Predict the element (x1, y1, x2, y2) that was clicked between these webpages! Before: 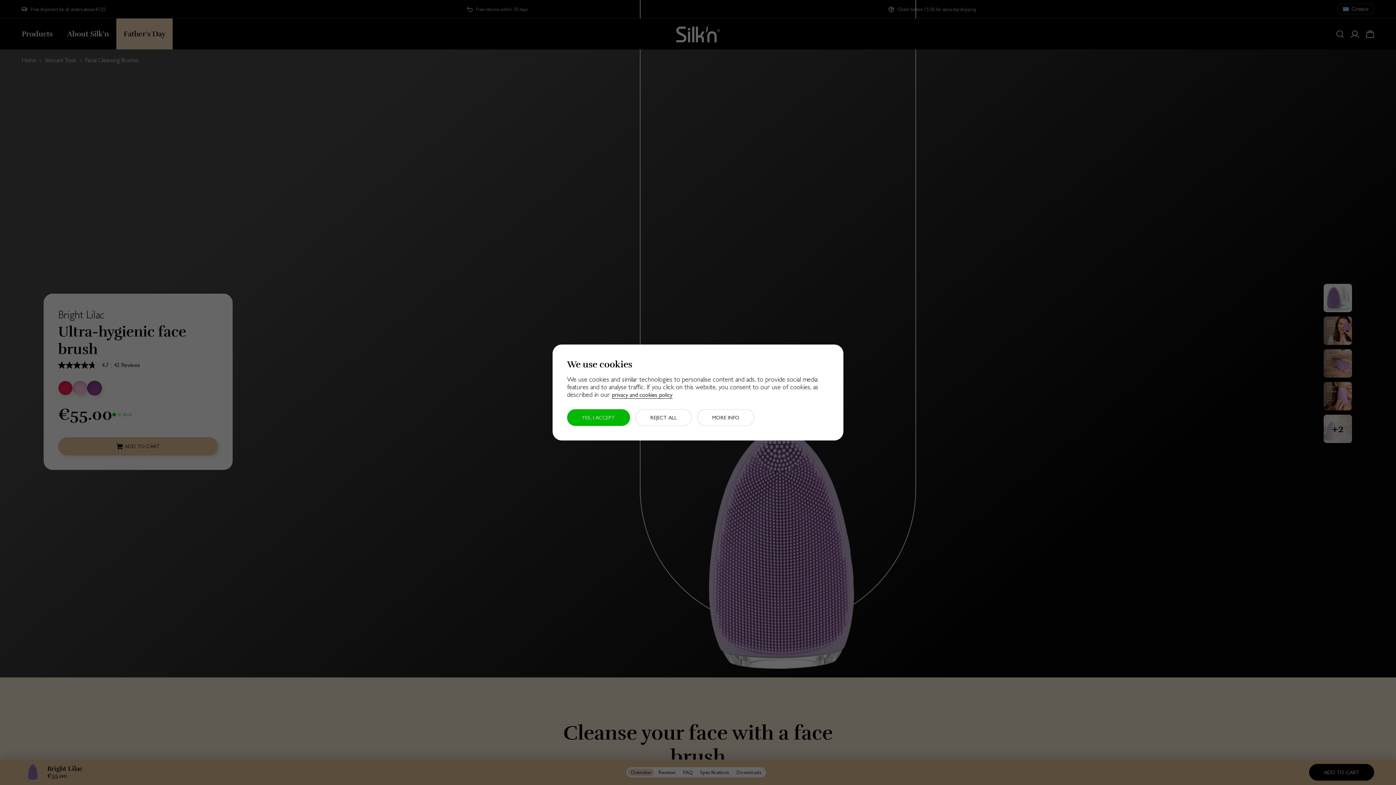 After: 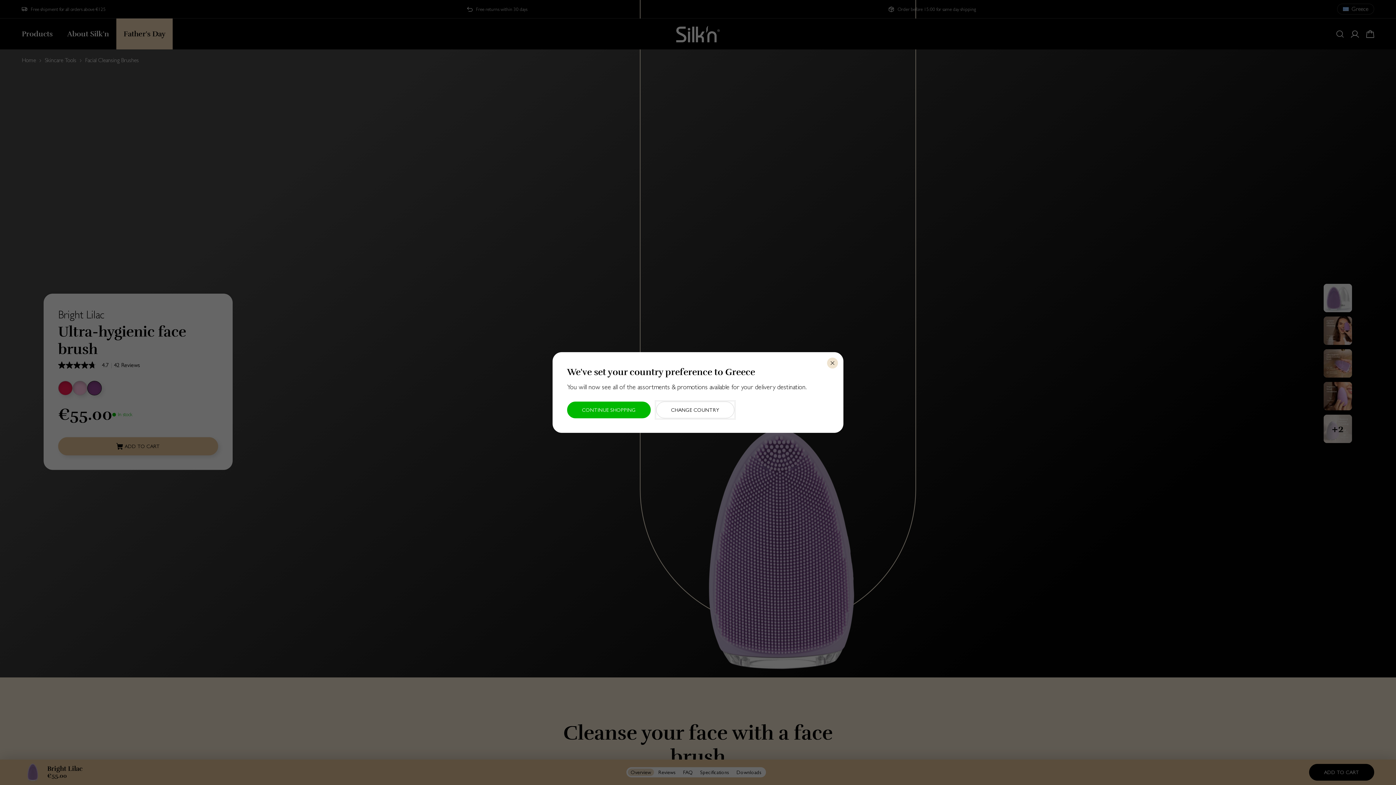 Action: label: REJECT ALL bbox: (635, 409, 692, 426)